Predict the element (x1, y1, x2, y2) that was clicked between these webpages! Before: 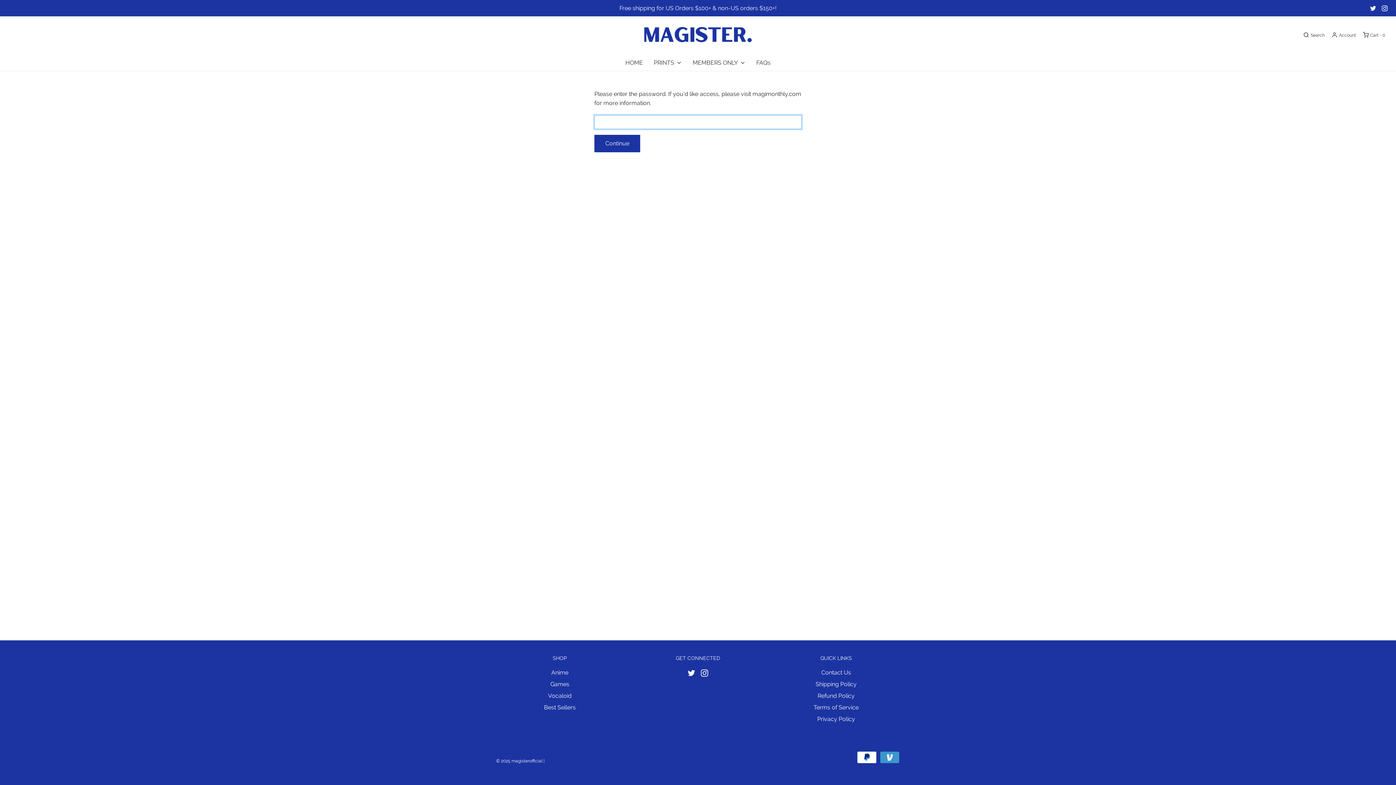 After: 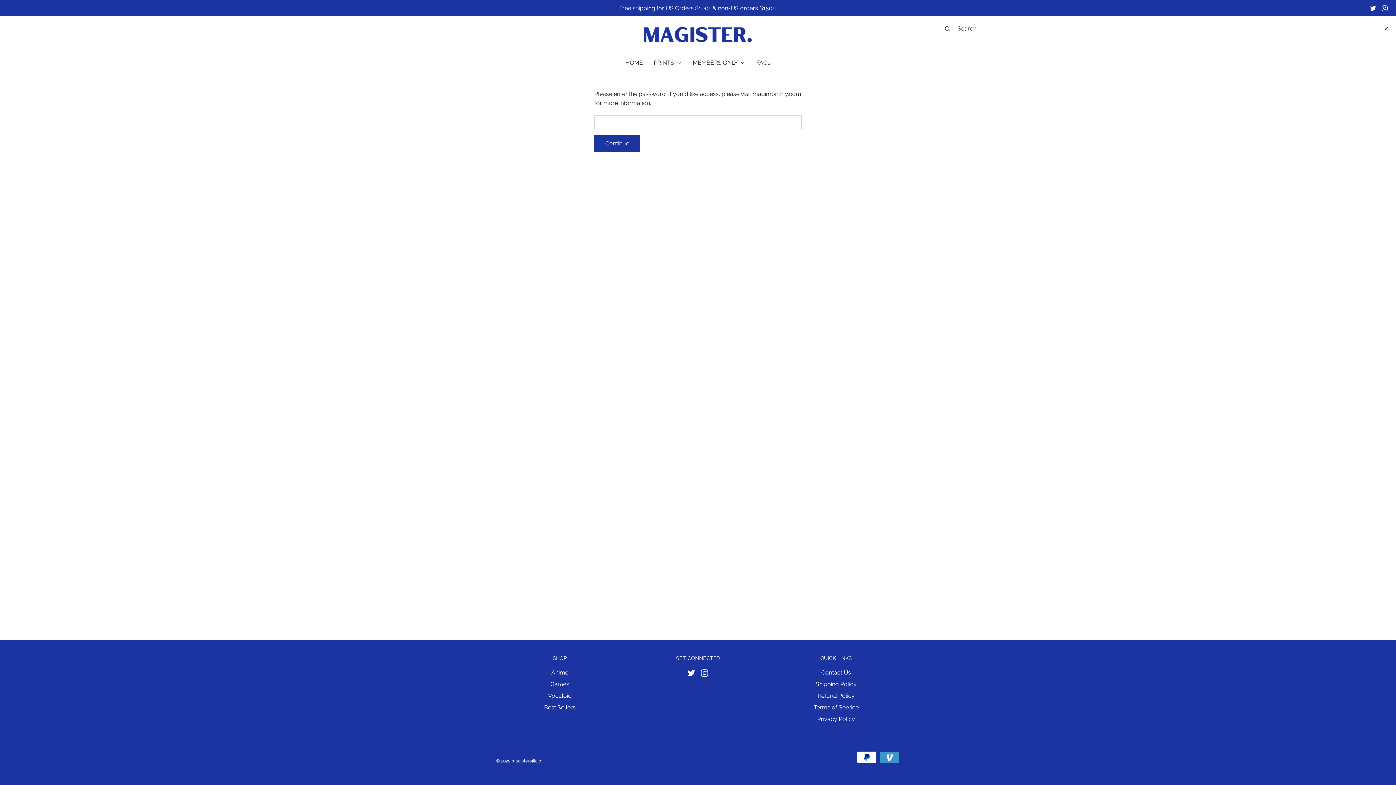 Action: label: Search bbox: (1302, 32, 1325, 38)